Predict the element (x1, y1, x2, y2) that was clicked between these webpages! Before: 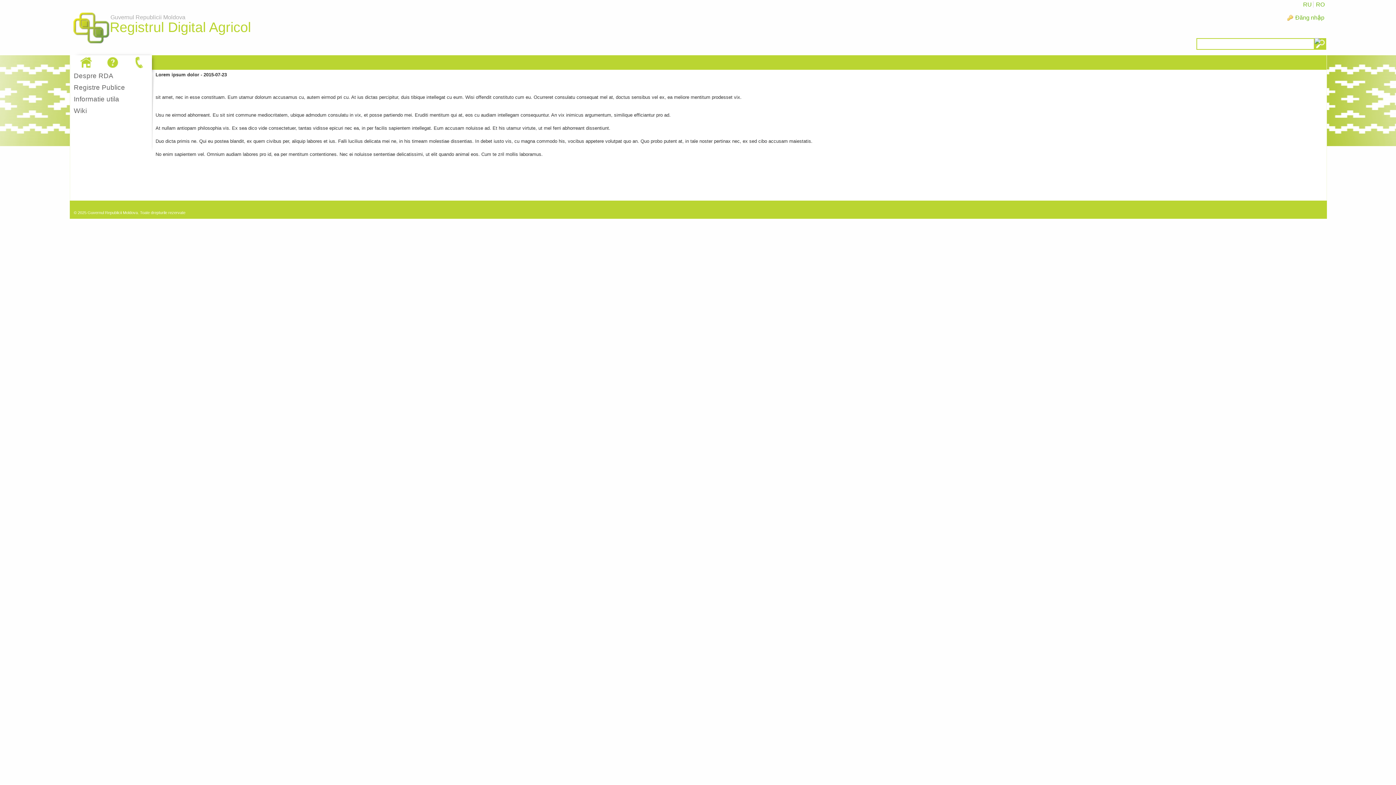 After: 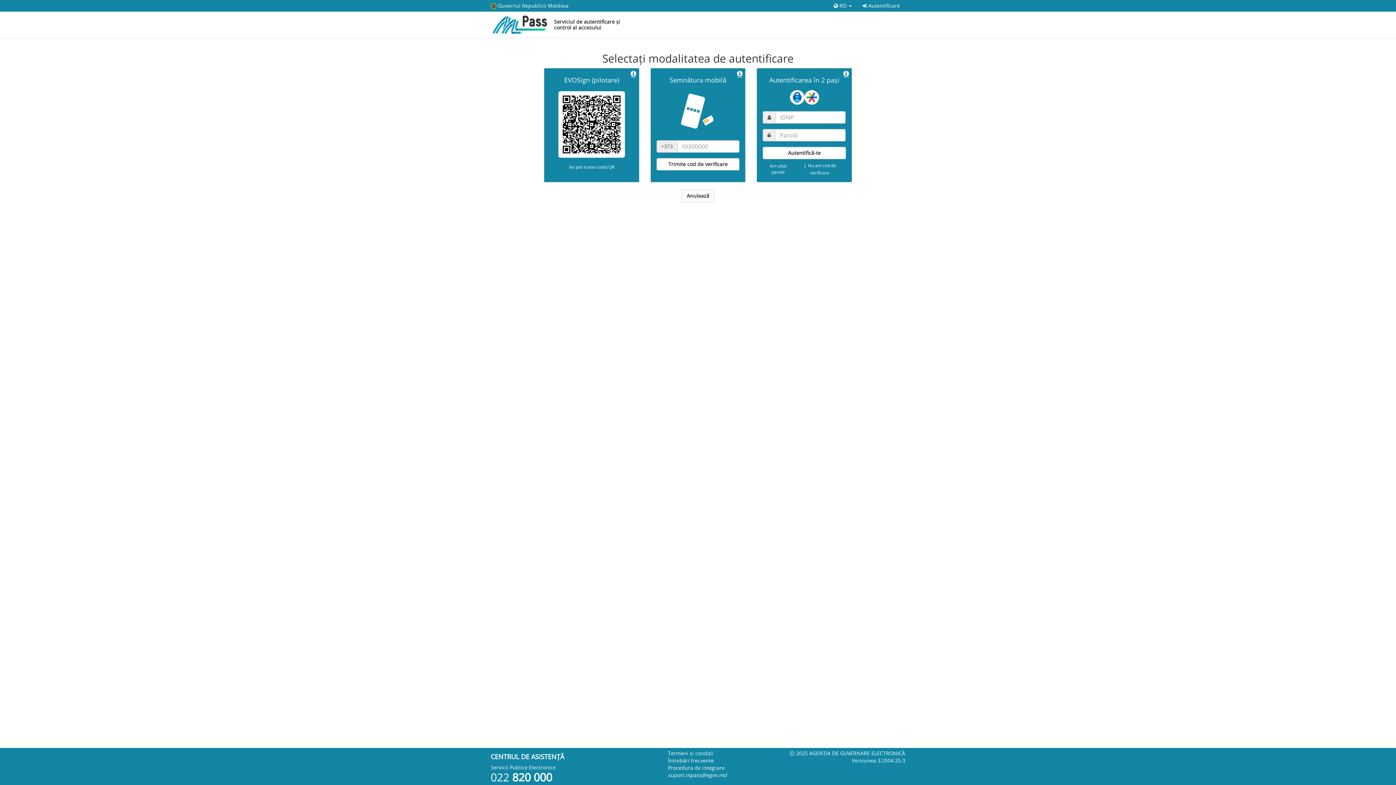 Action: label: Đăng nhập bbox: (1286, 12, 1326, 22)